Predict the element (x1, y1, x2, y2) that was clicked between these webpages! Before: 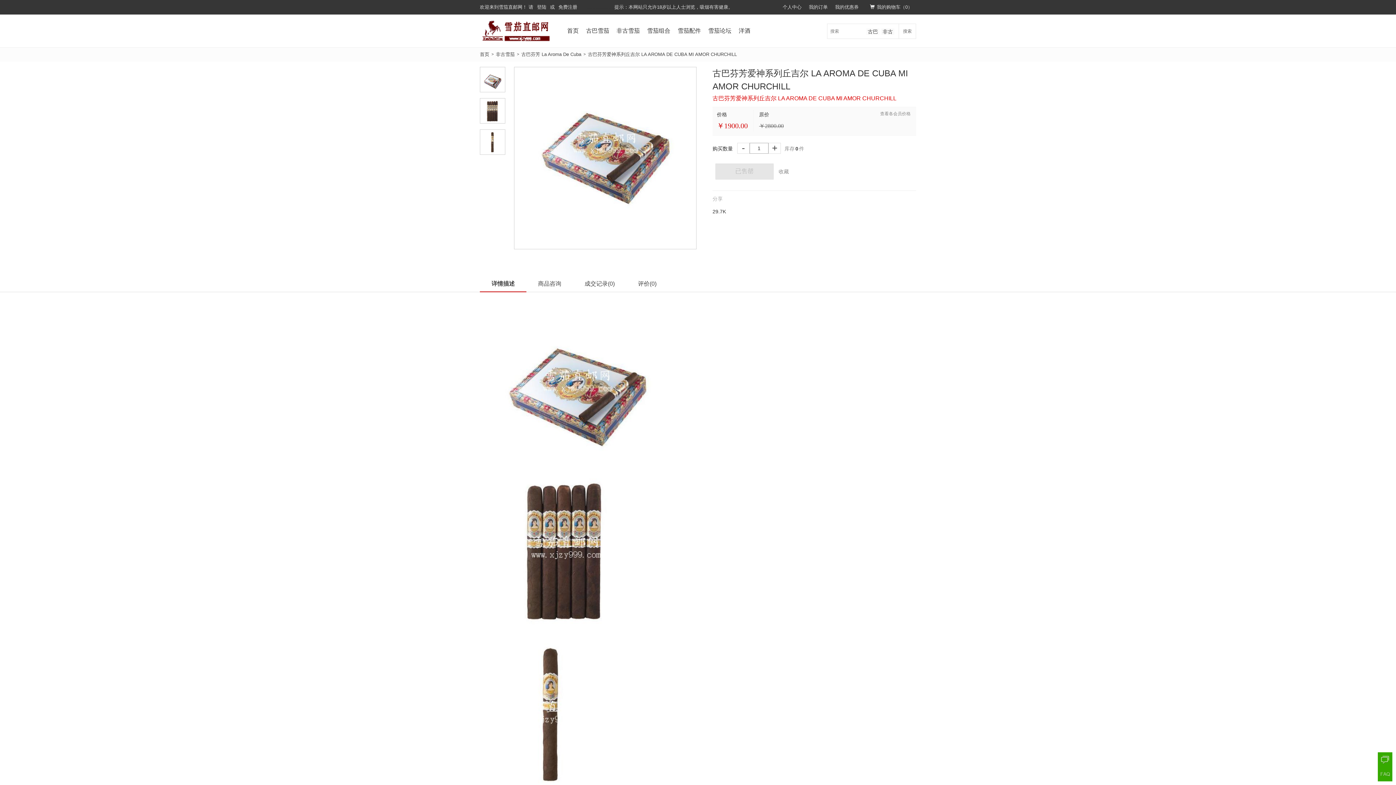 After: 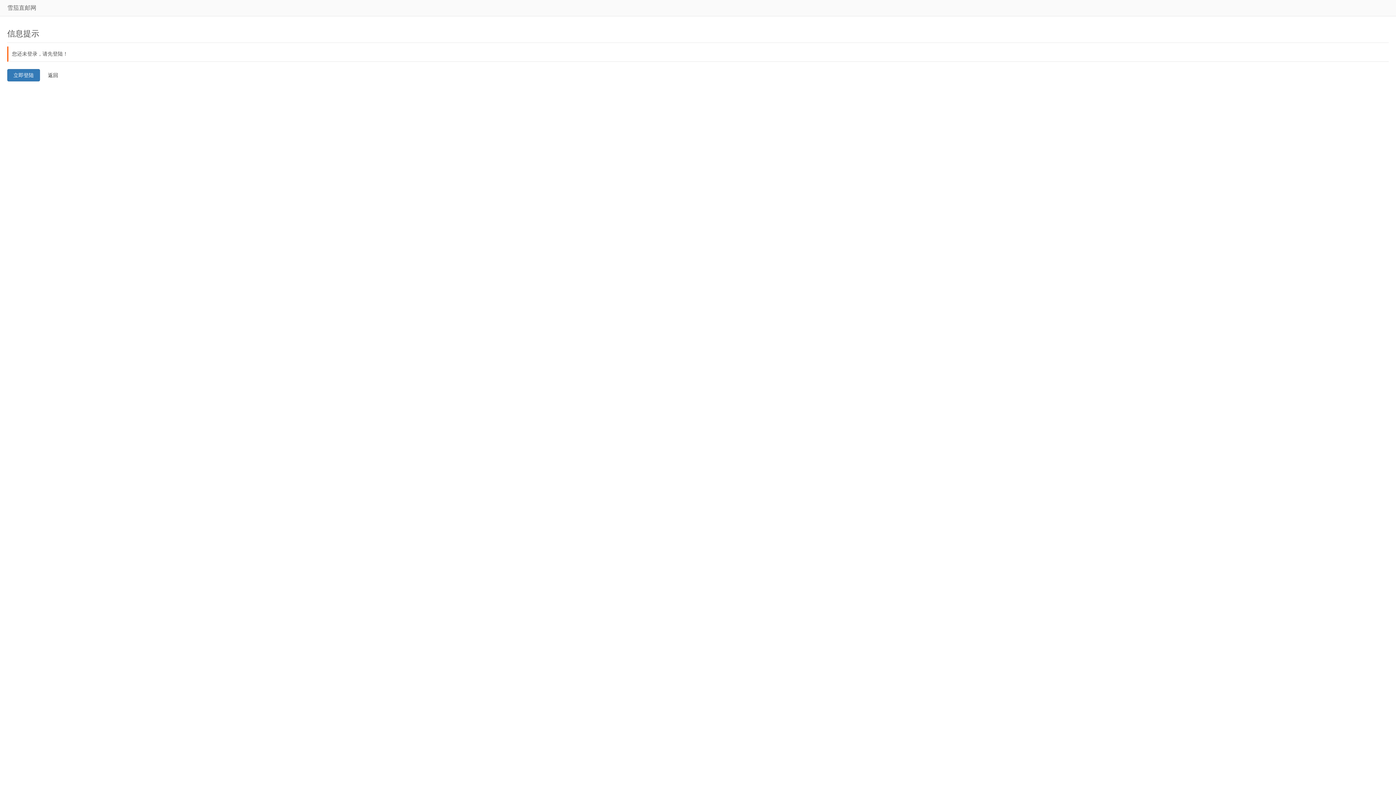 Action: label: 我的优惠券 bbox: (831, 0, 862, 14)